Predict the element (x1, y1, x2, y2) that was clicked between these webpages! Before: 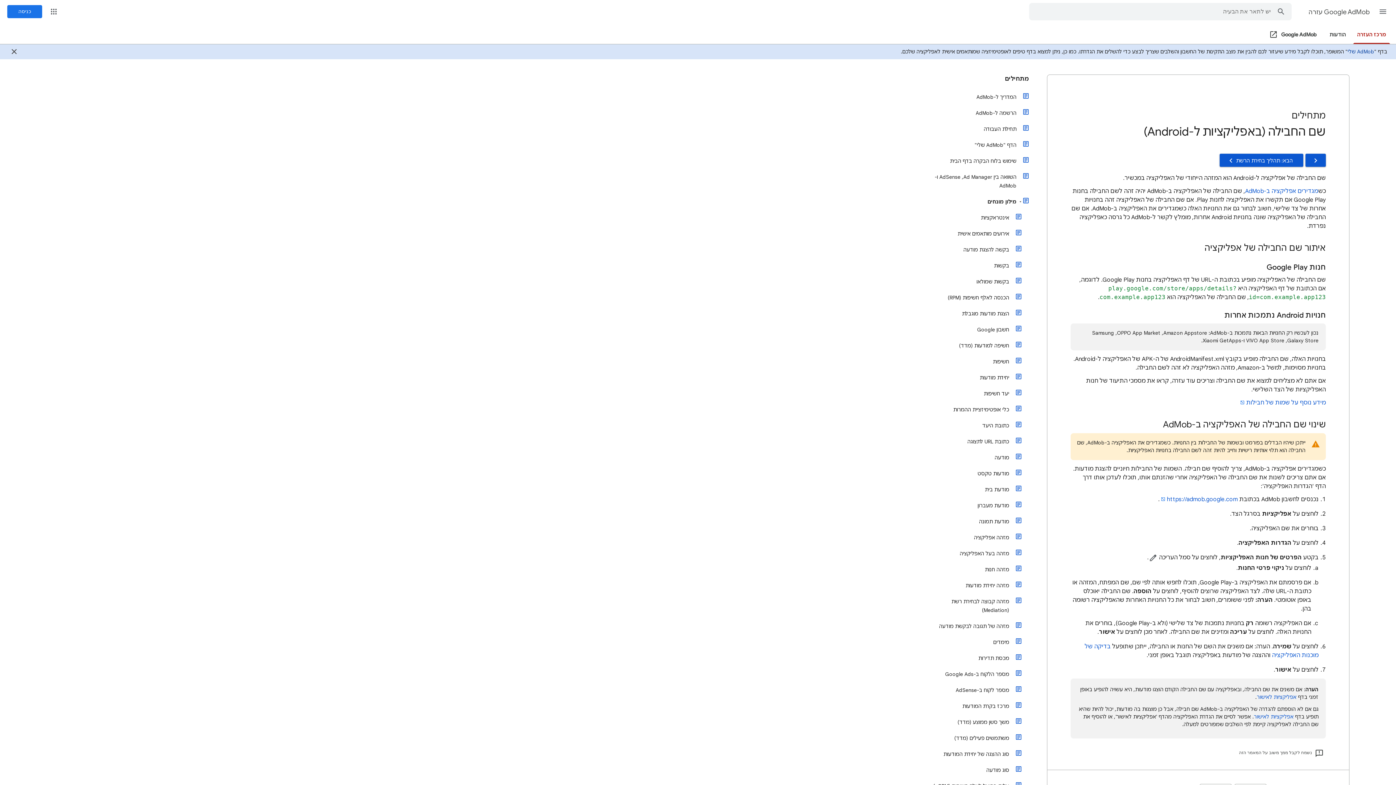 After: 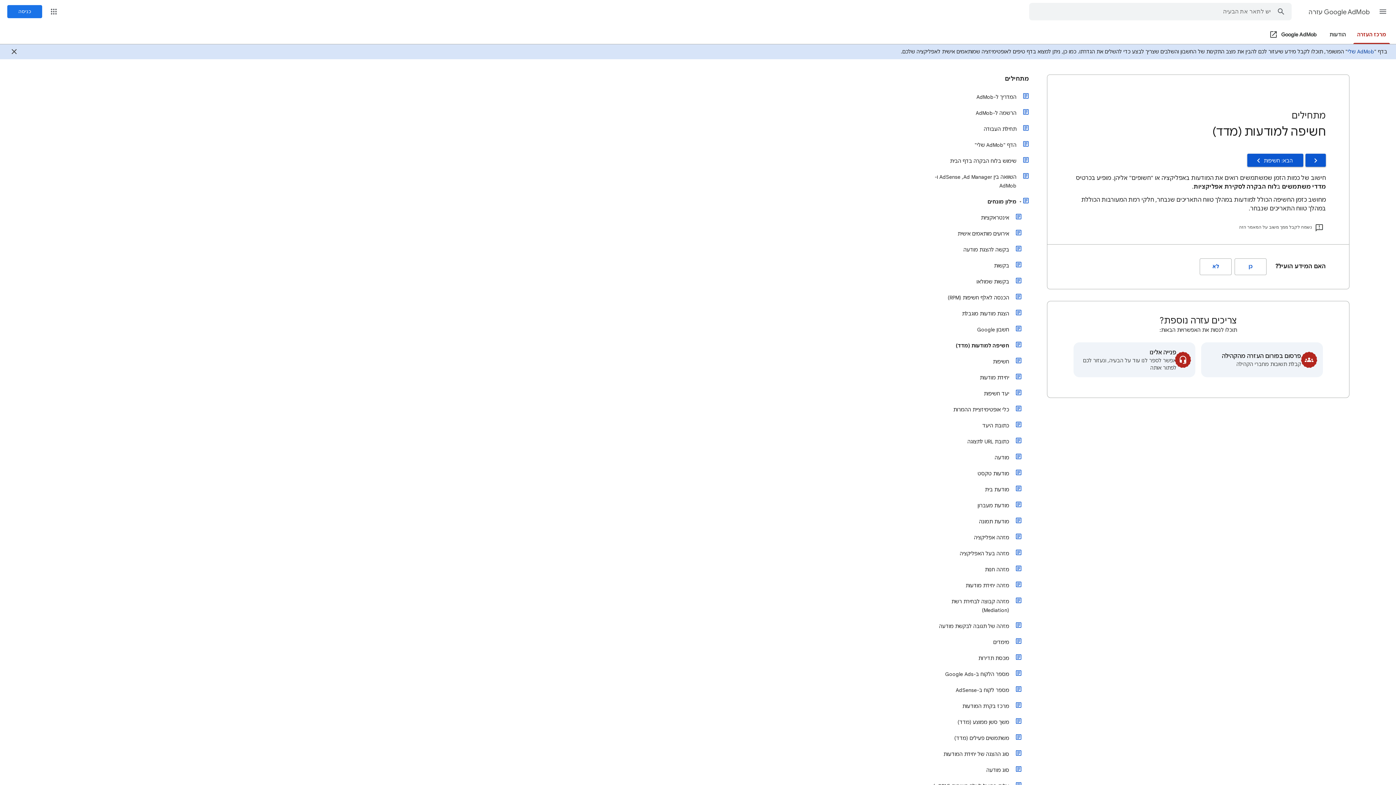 Action: bbox: (924, 337, 1014, 353) label: חשיפה למודעות (מדד)